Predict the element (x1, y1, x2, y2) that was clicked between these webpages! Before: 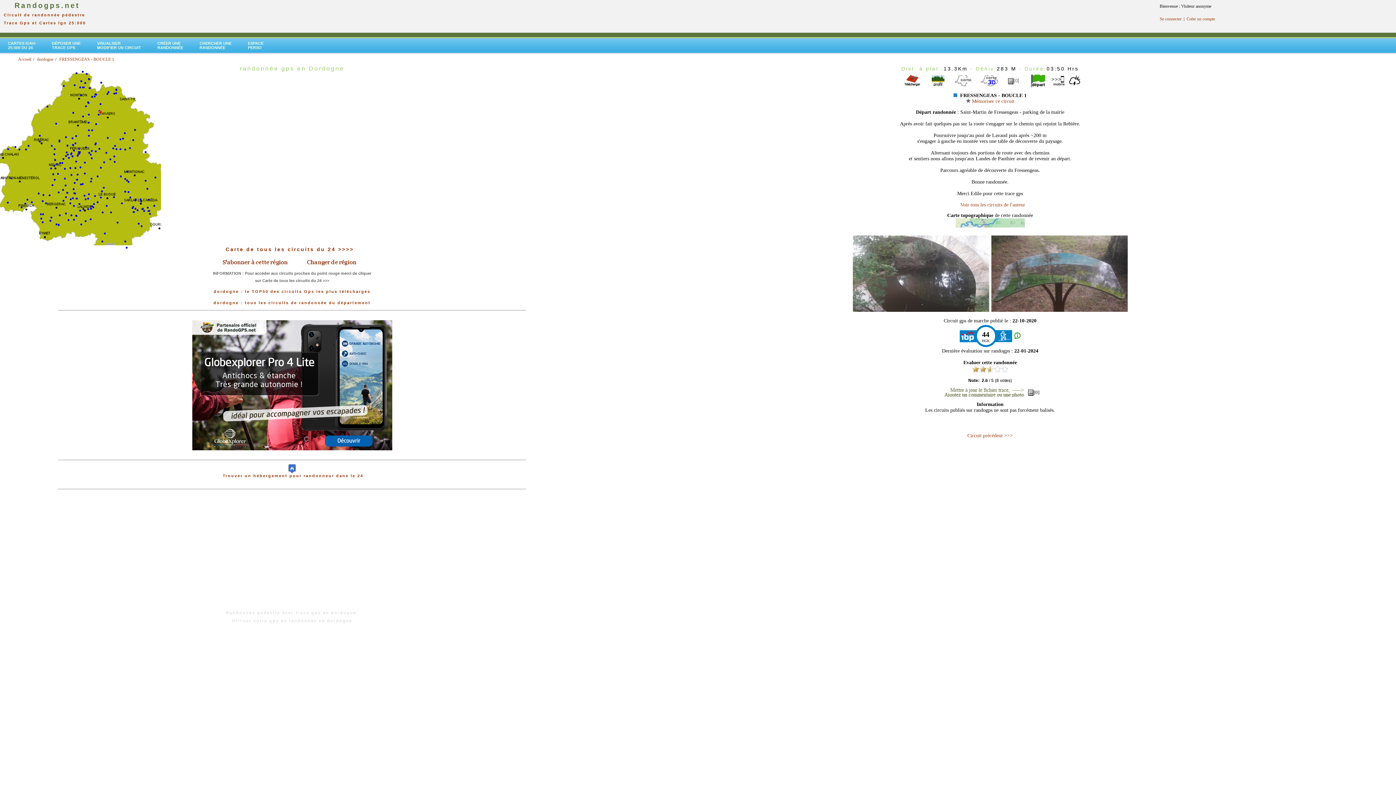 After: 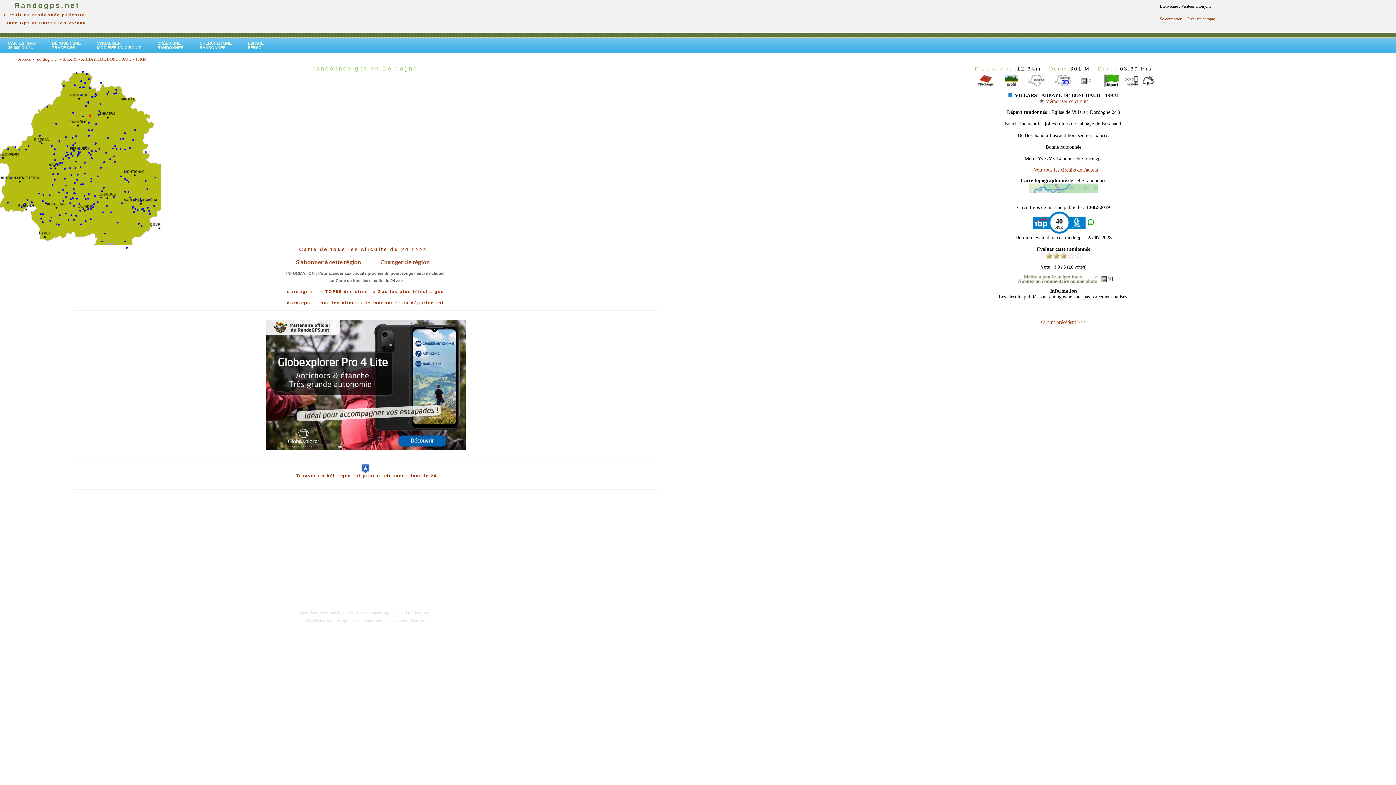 Action: bbox: (88, 111, 89, 116)